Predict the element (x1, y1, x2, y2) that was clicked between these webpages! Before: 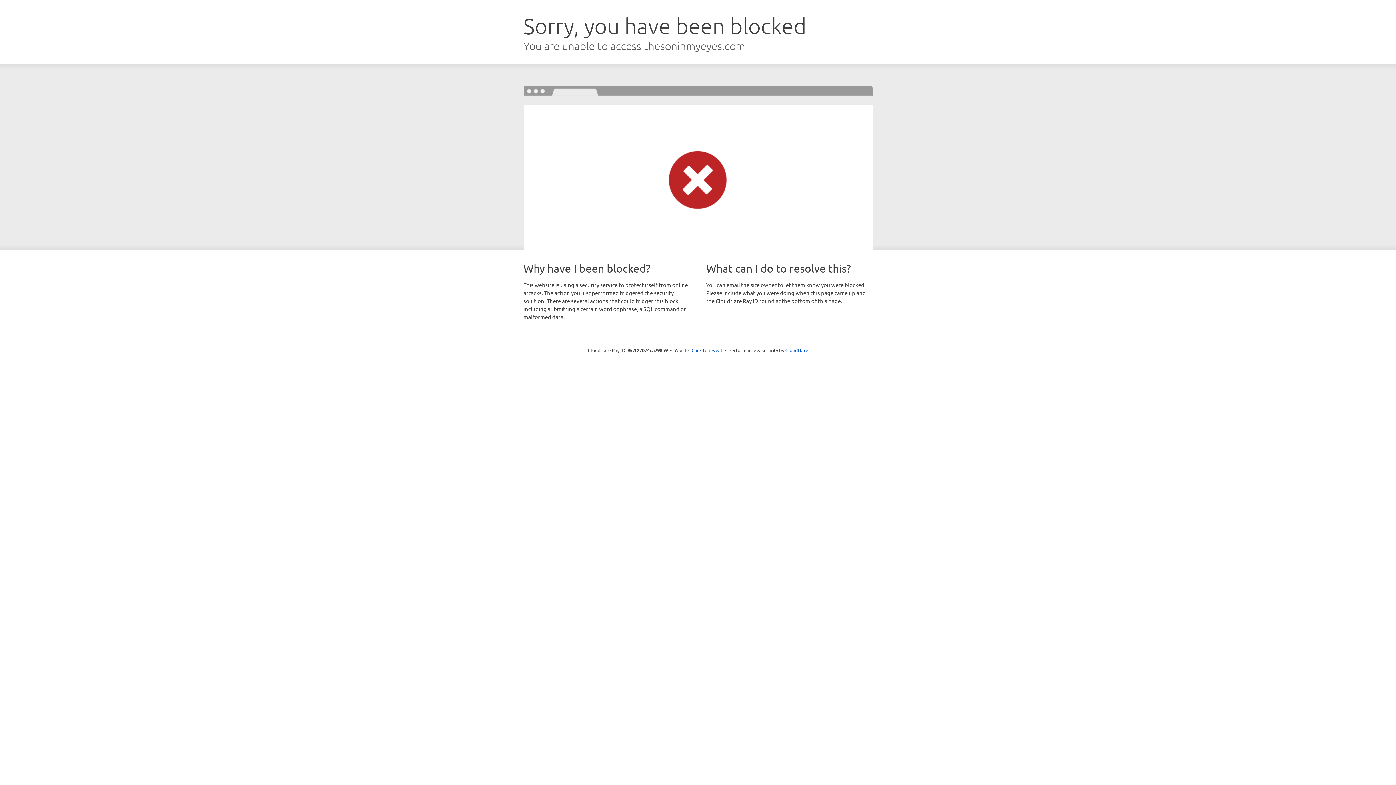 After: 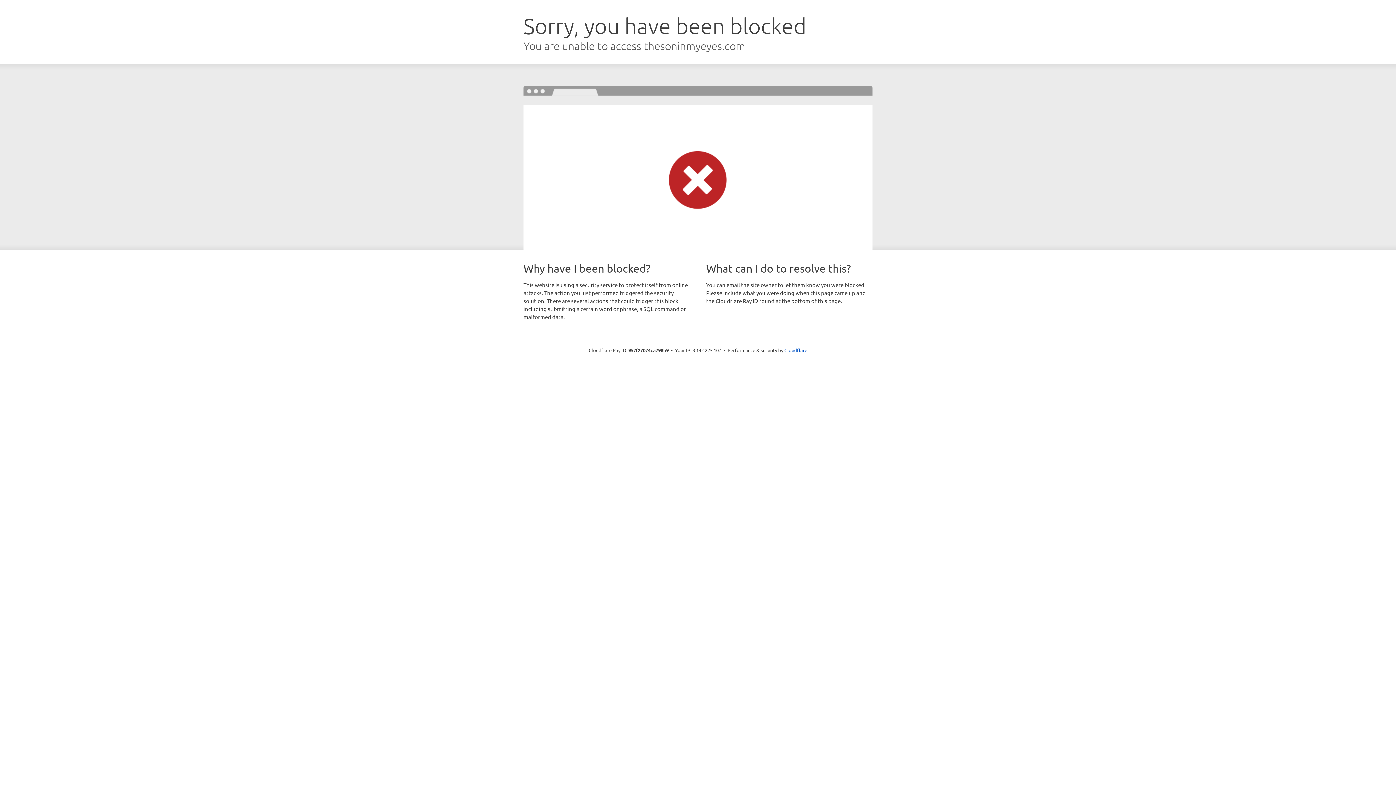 Action: bbox: (691, 346, 722, 353) label: Click to reveal